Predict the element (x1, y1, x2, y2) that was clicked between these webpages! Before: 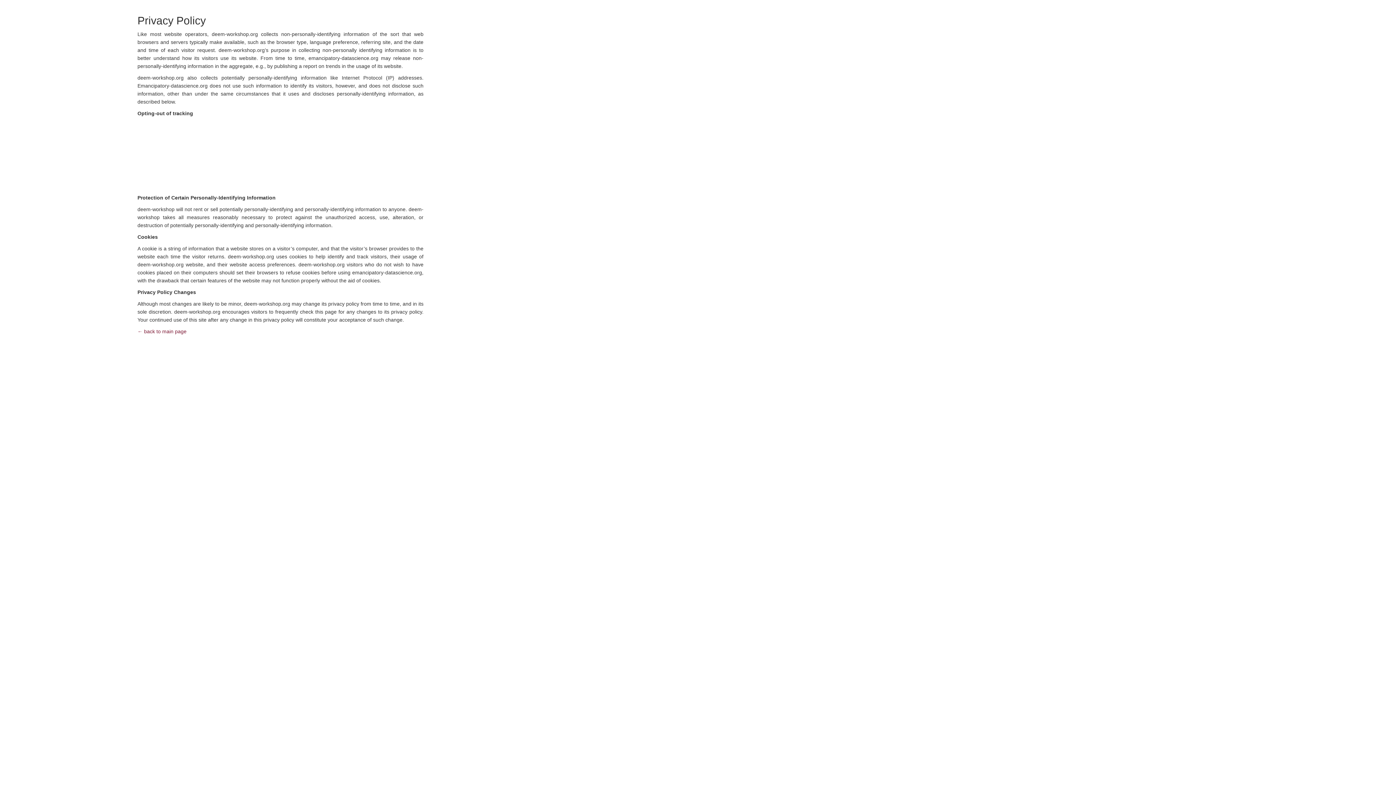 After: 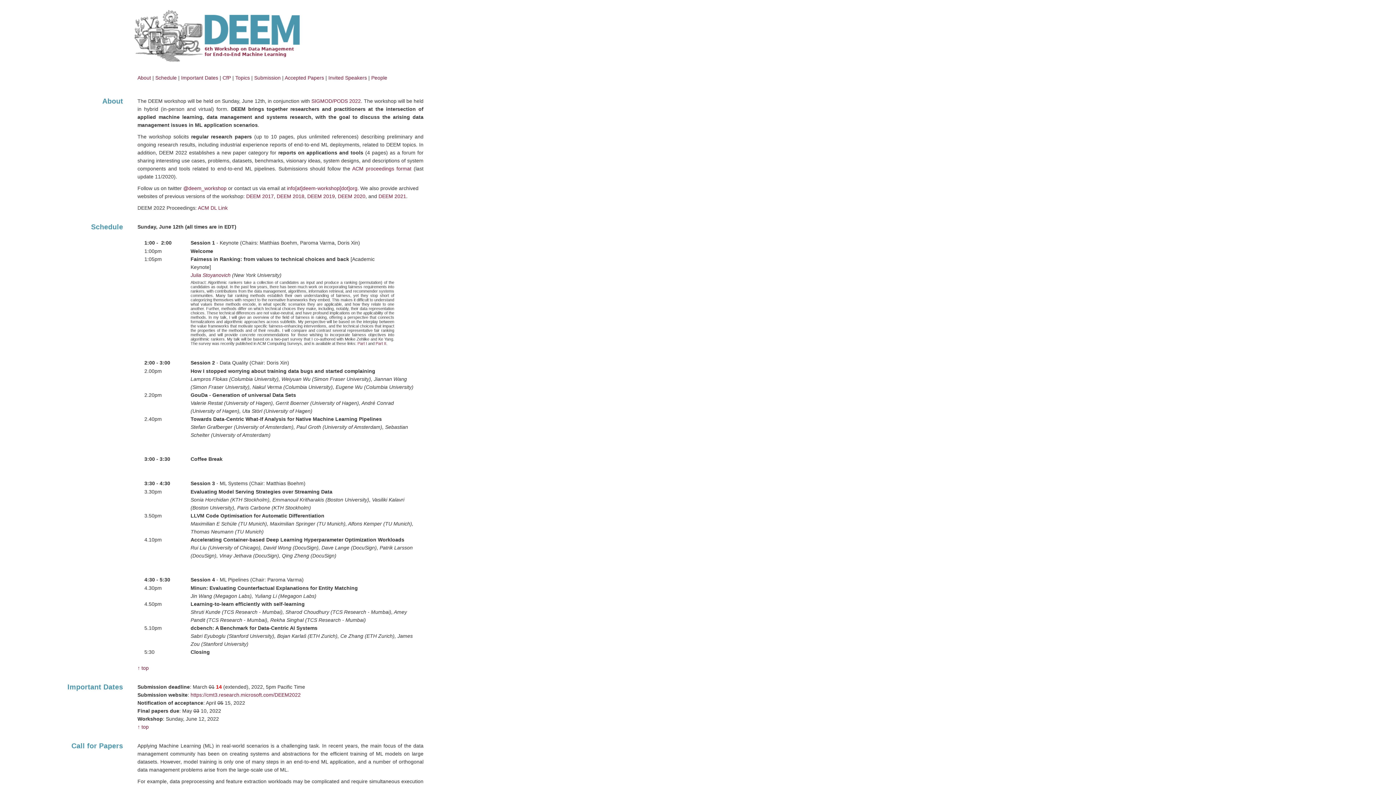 Action: label: ← back to main page bbox: (137, 328, 186, 334)